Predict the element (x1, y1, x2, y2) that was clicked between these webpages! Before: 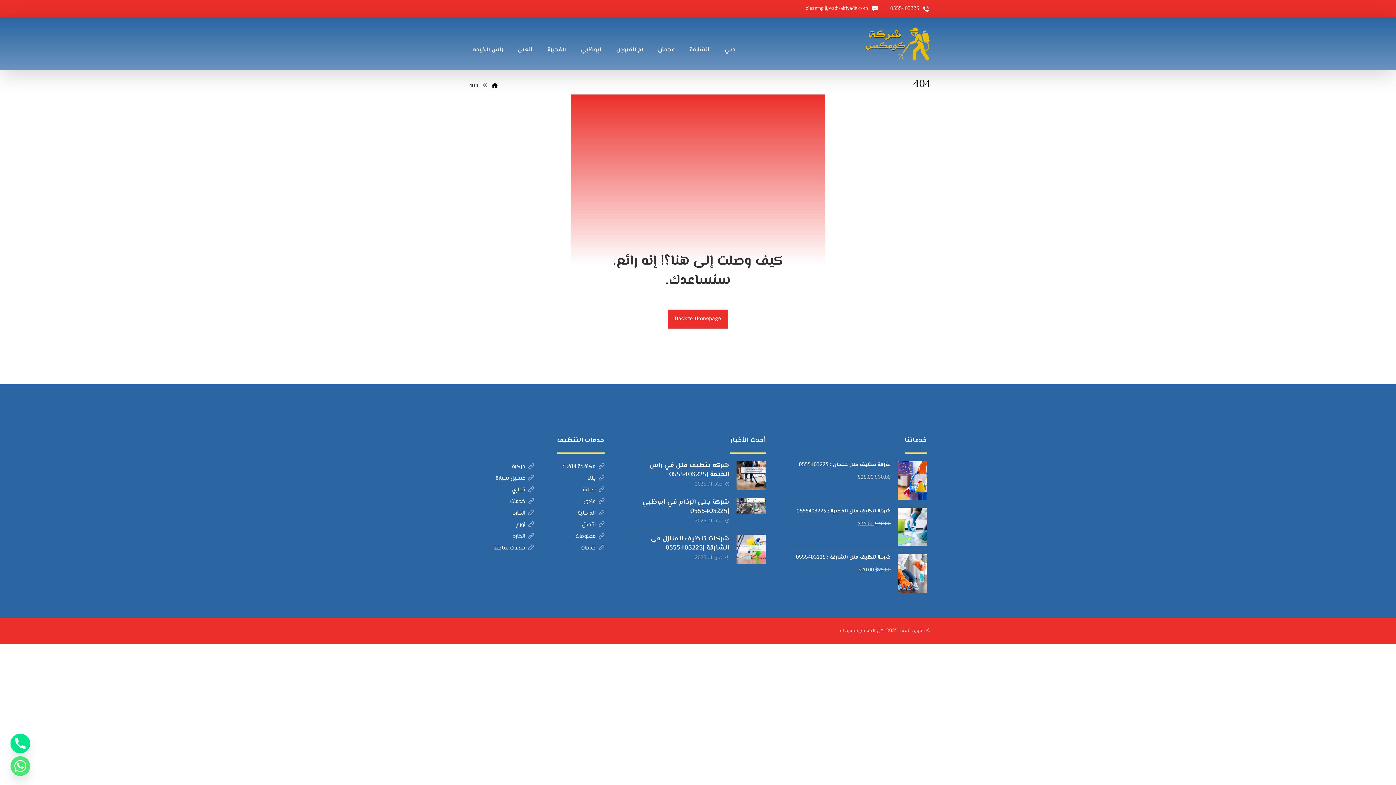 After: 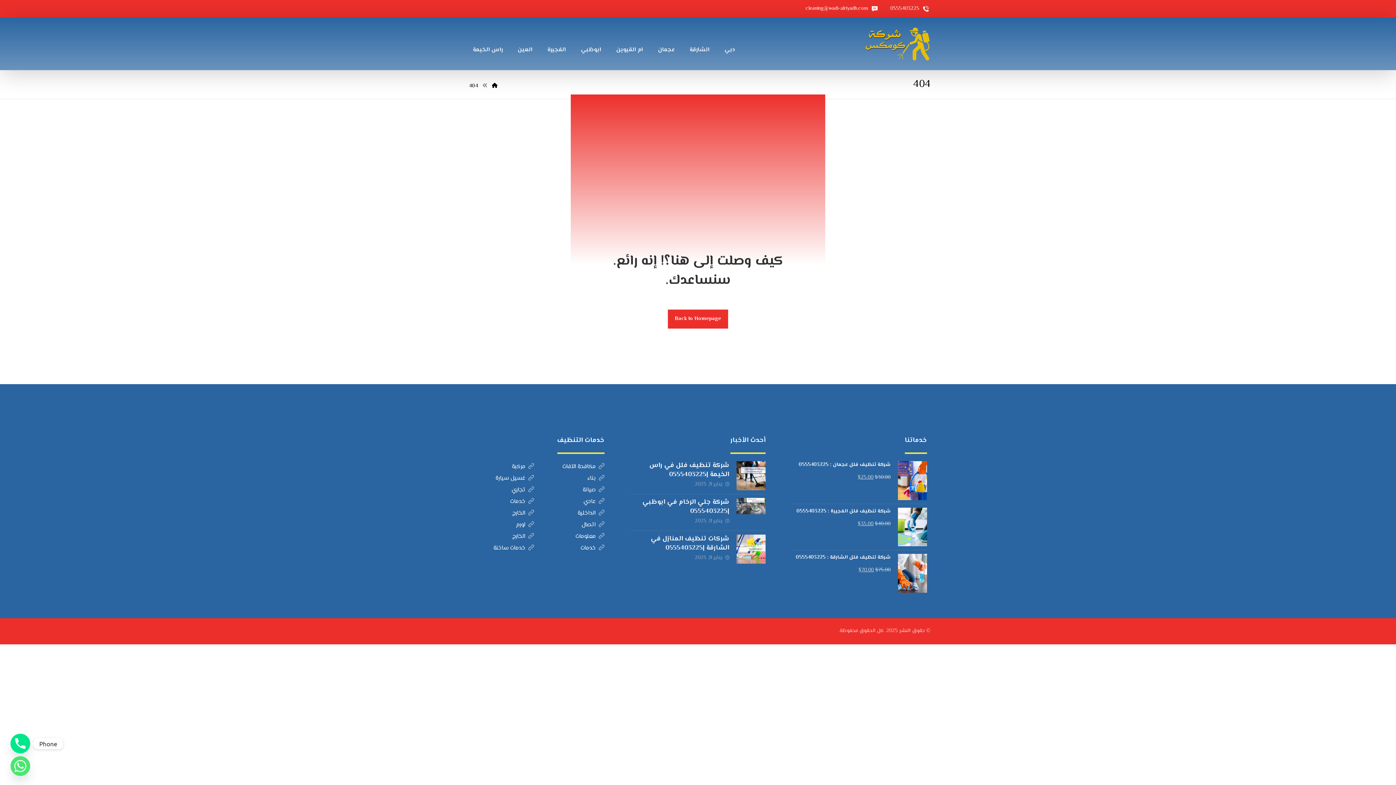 Action: label: Phone bbox: (10, 734, 30, 753)